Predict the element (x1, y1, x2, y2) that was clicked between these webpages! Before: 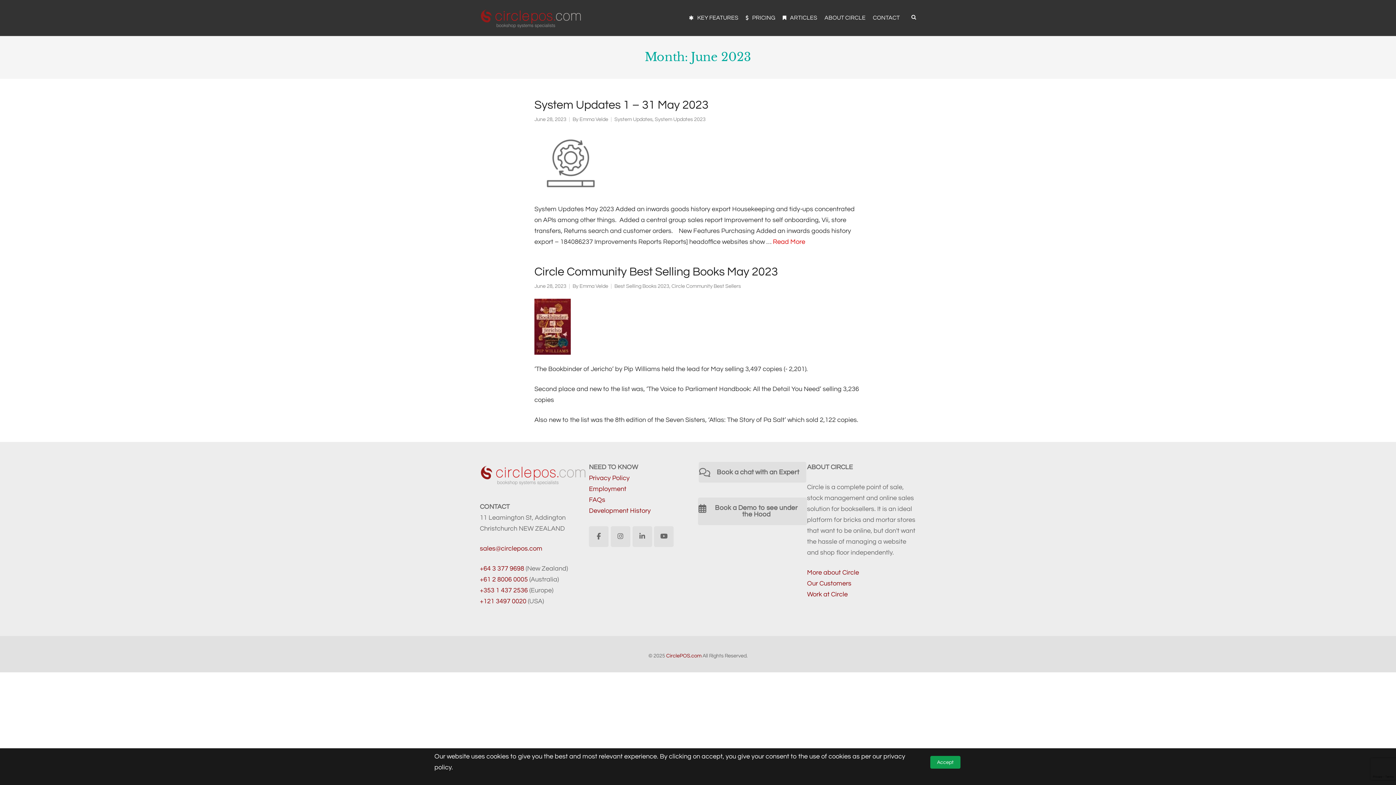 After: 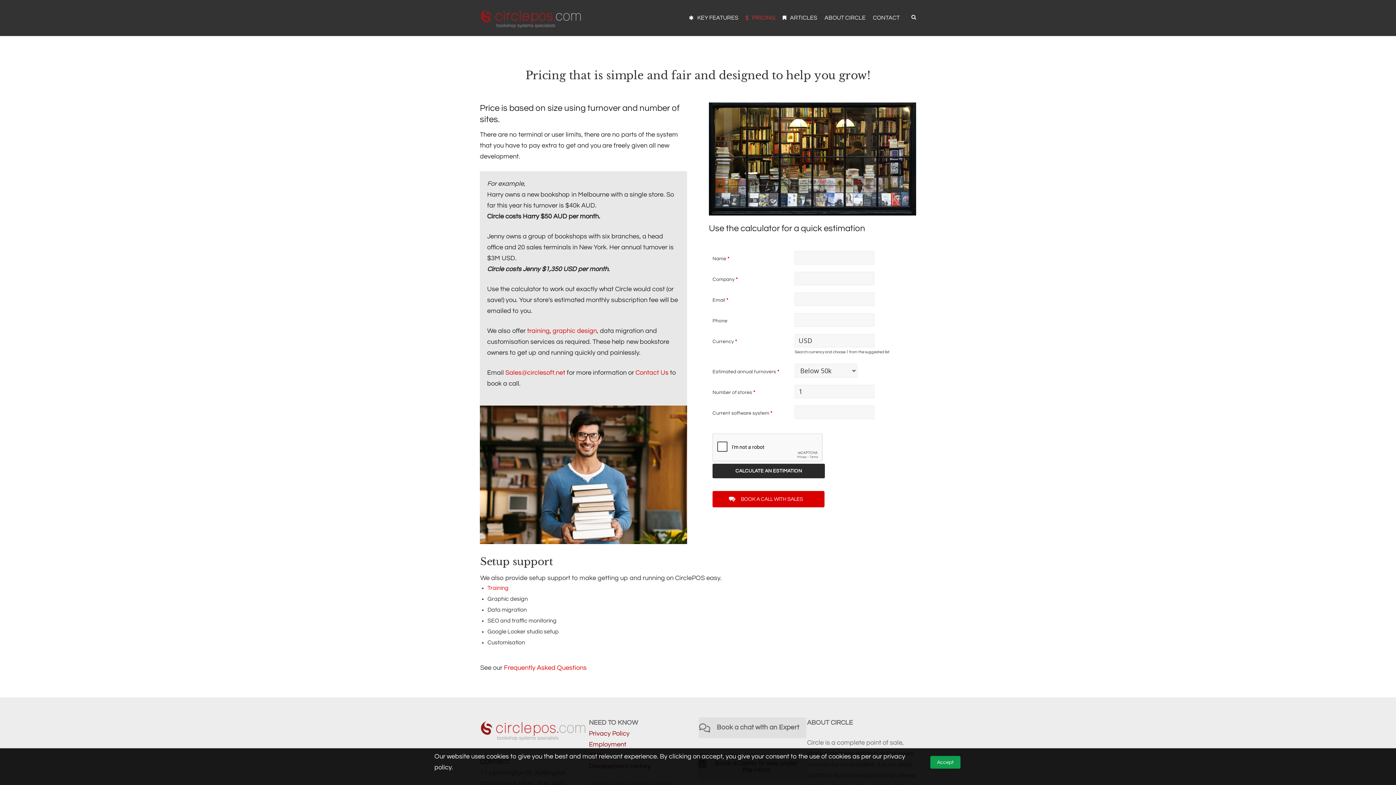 Action: label: PRICING bbox: (742, 0, 779, 36)